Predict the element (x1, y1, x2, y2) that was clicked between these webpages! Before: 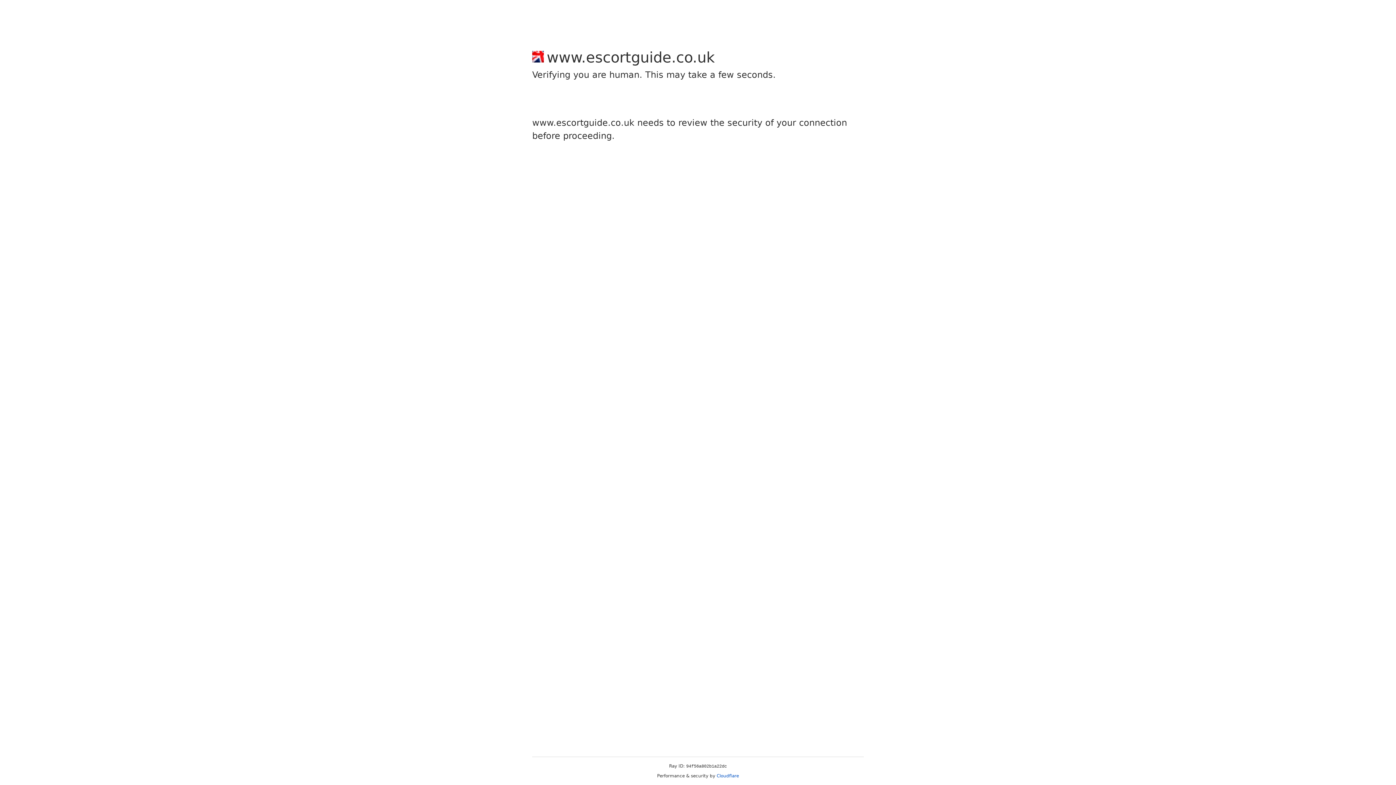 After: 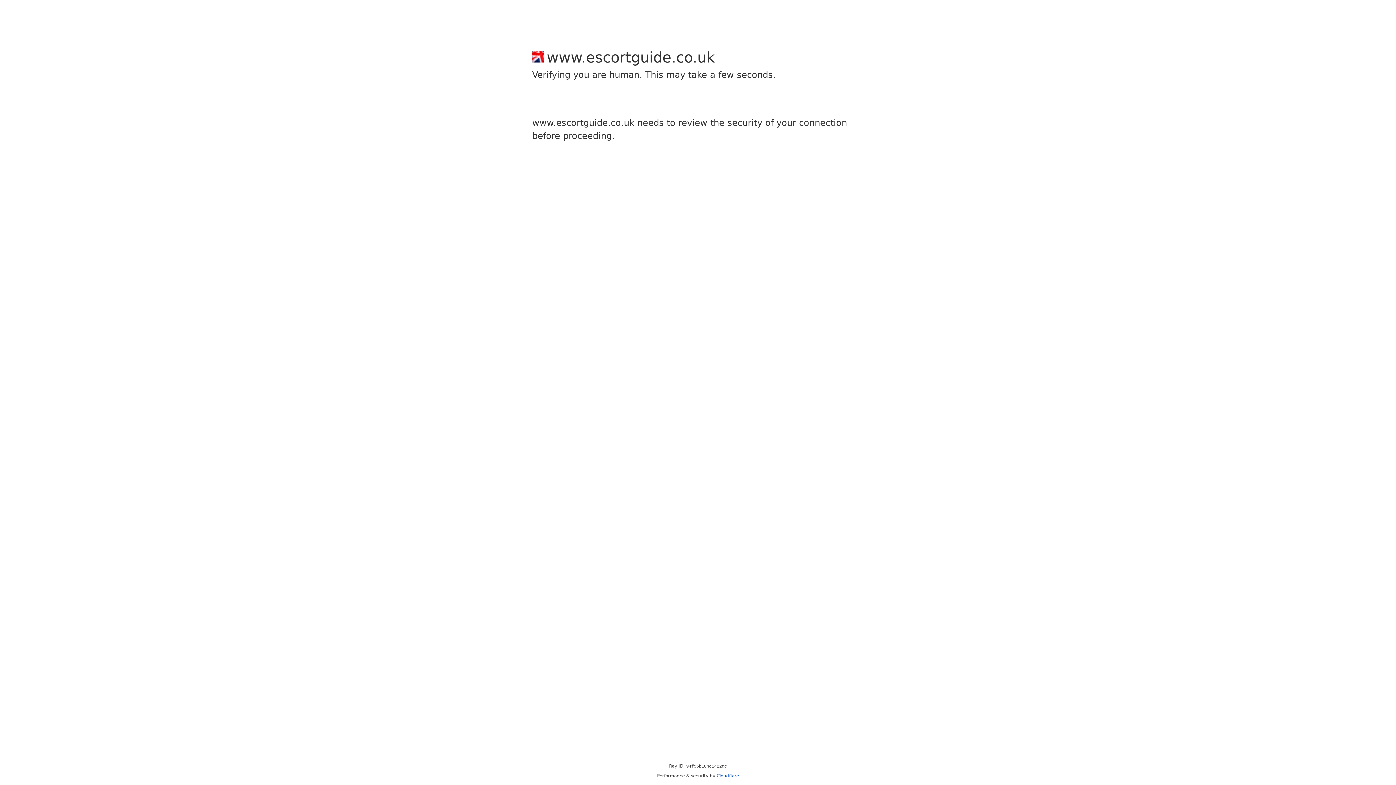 Action: label: Cloudflare bbox: (716, 773, 739, 778)